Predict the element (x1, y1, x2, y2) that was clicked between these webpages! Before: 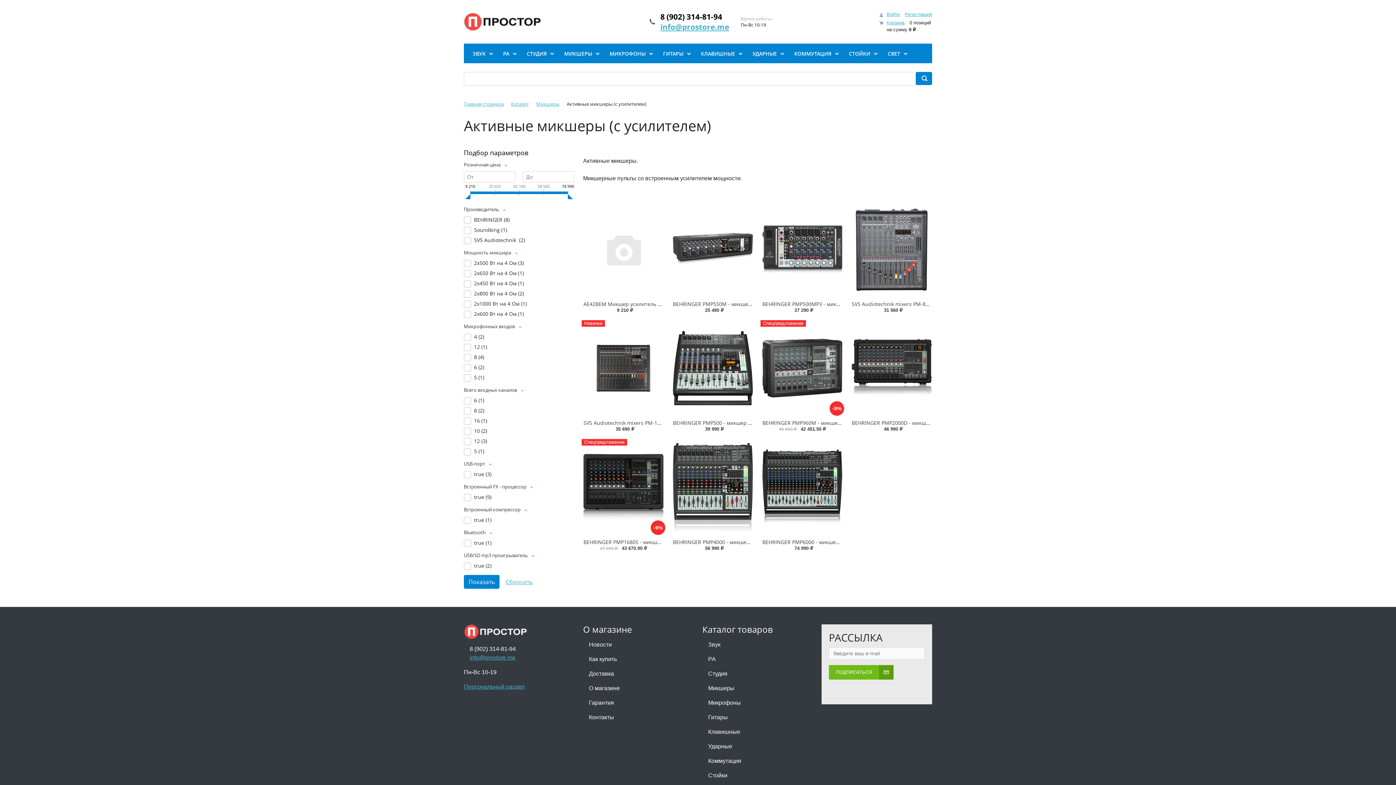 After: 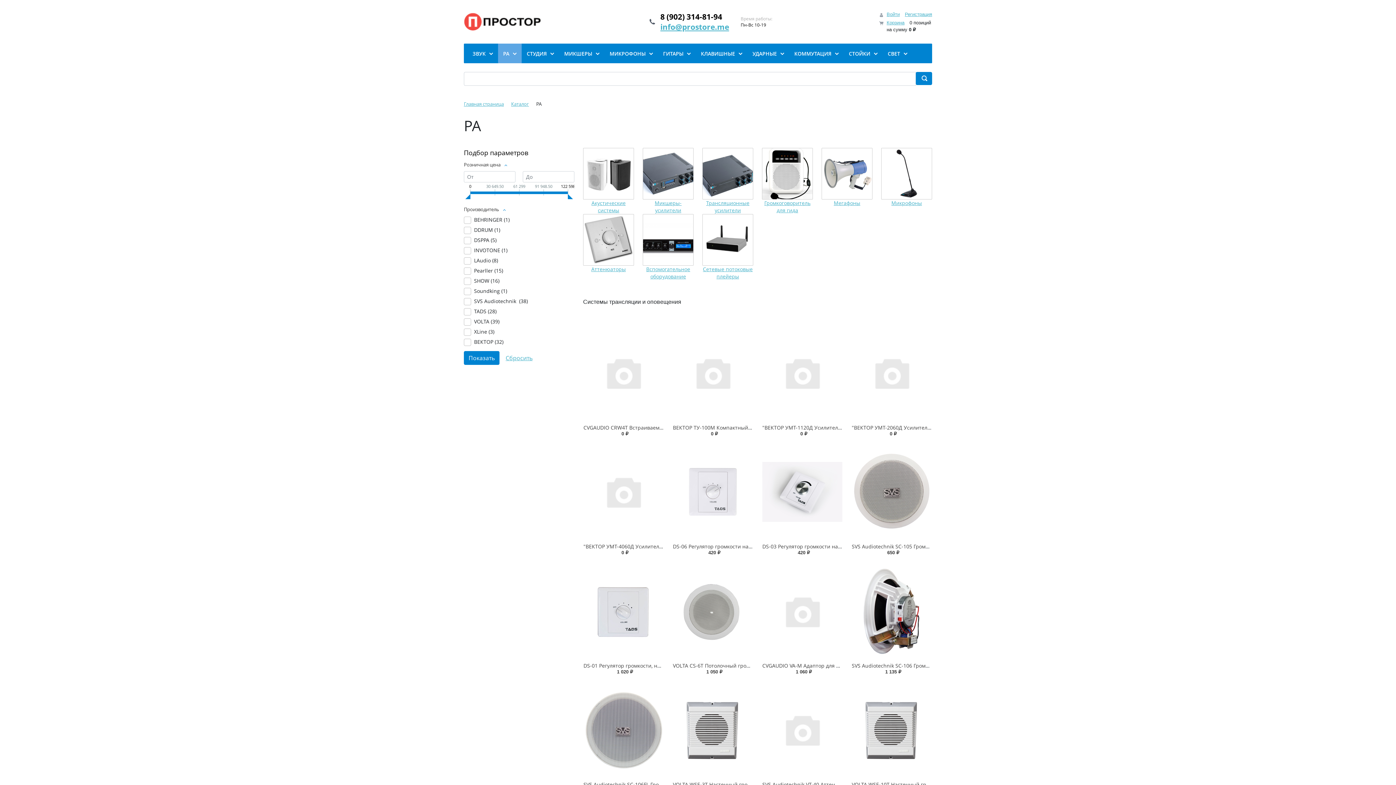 Action: bbox: (498, 43, 521, 63) label: PA